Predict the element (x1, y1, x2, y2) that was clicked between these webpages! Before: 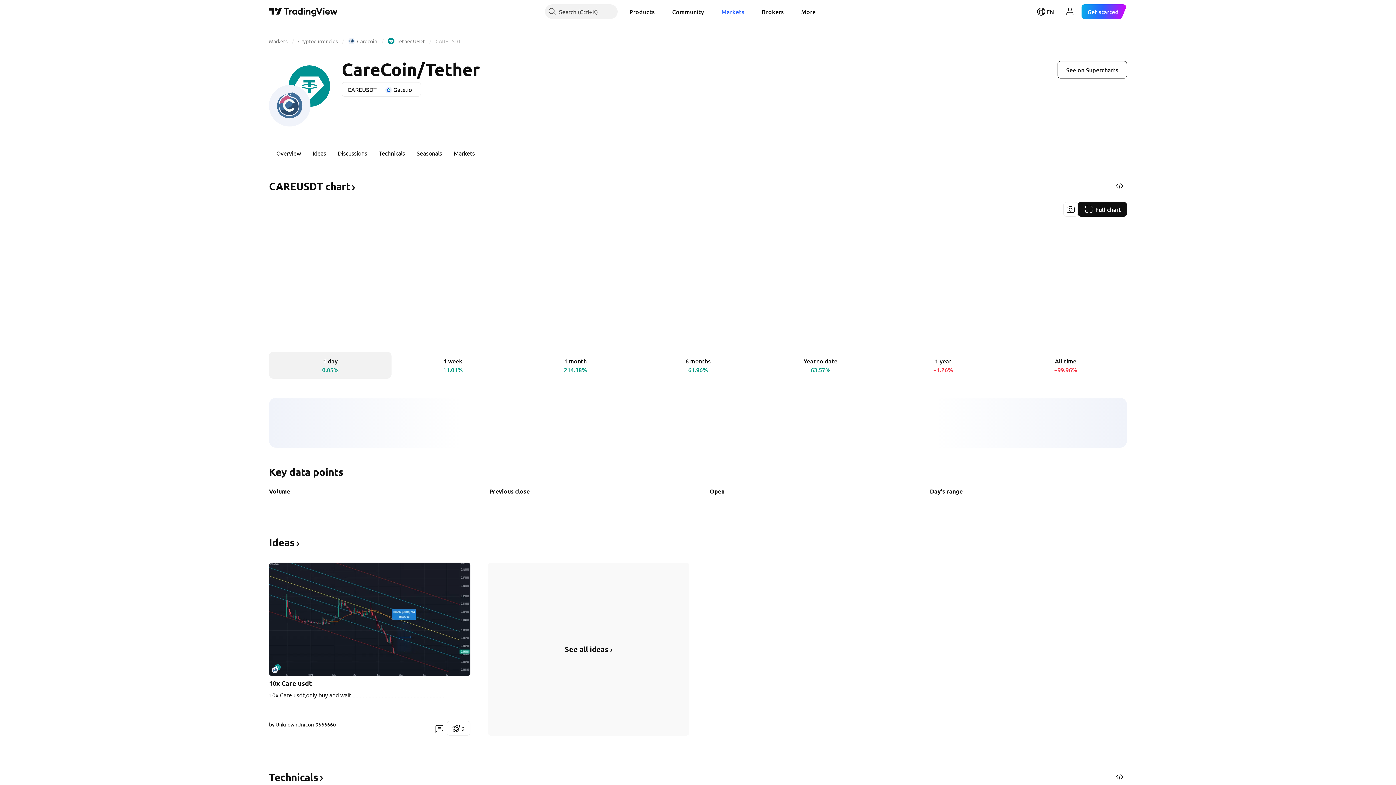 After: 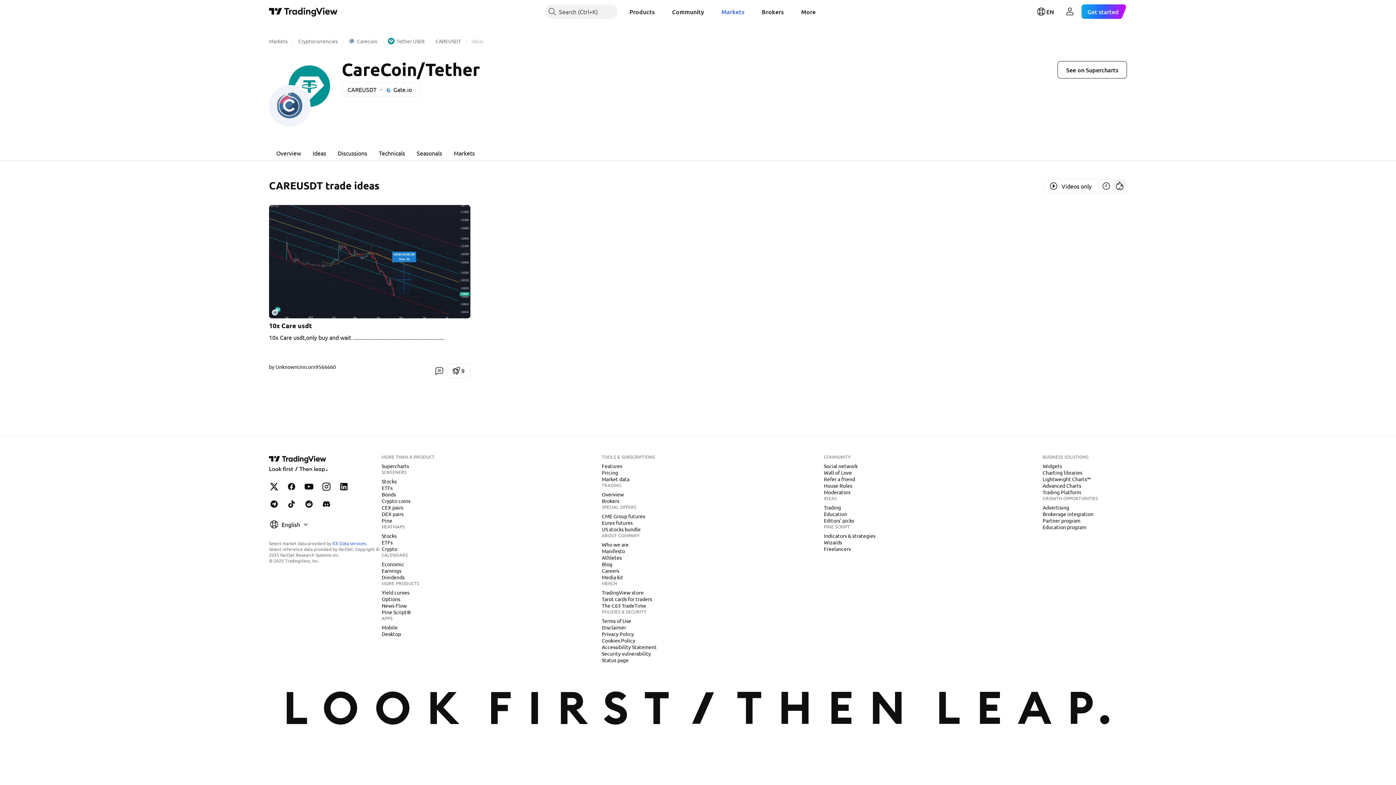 Action: bbox: (306, 144, 332, 161) label: Ideas